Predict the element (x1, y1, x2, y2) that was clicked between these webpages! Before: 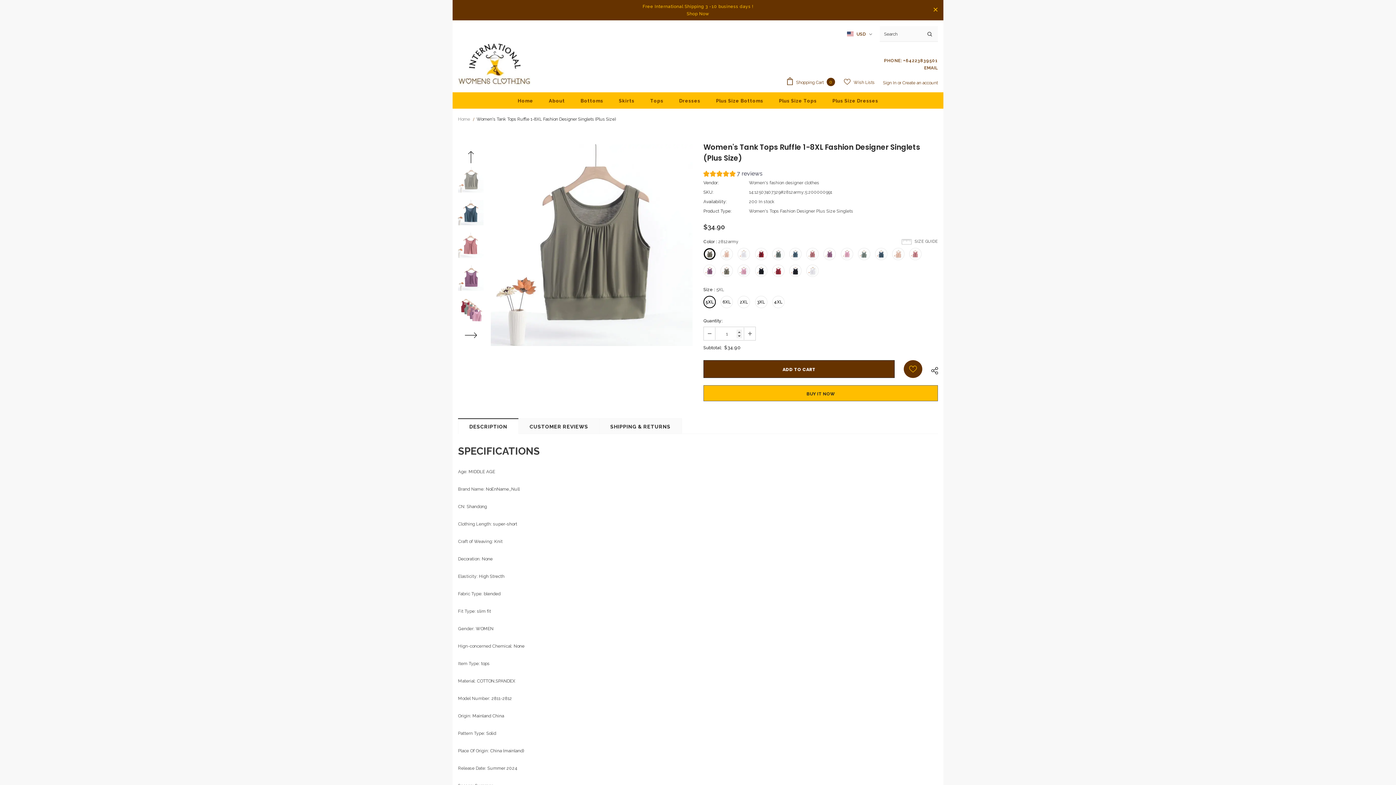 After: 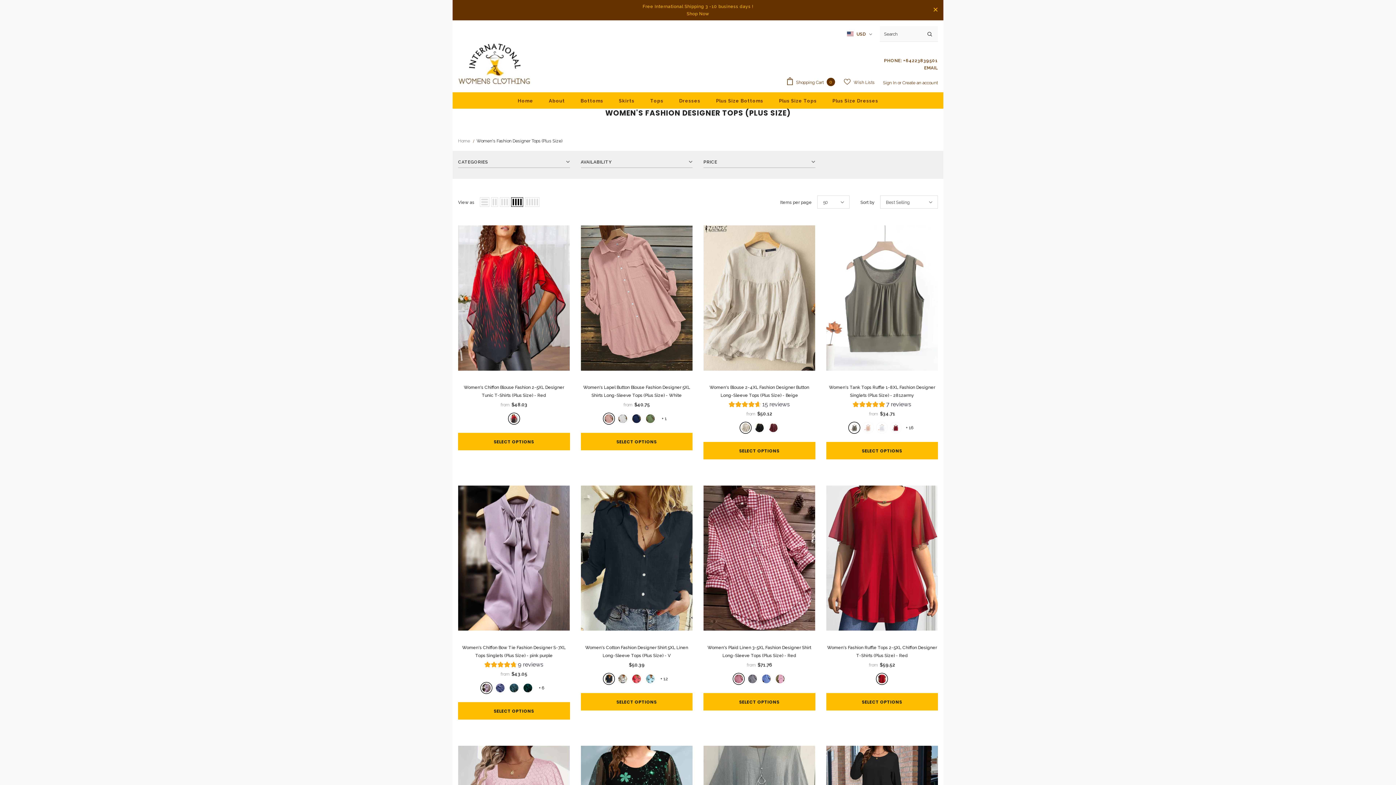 Action: bbox: (779, 92, 817, 108) label: Plus Size Tops